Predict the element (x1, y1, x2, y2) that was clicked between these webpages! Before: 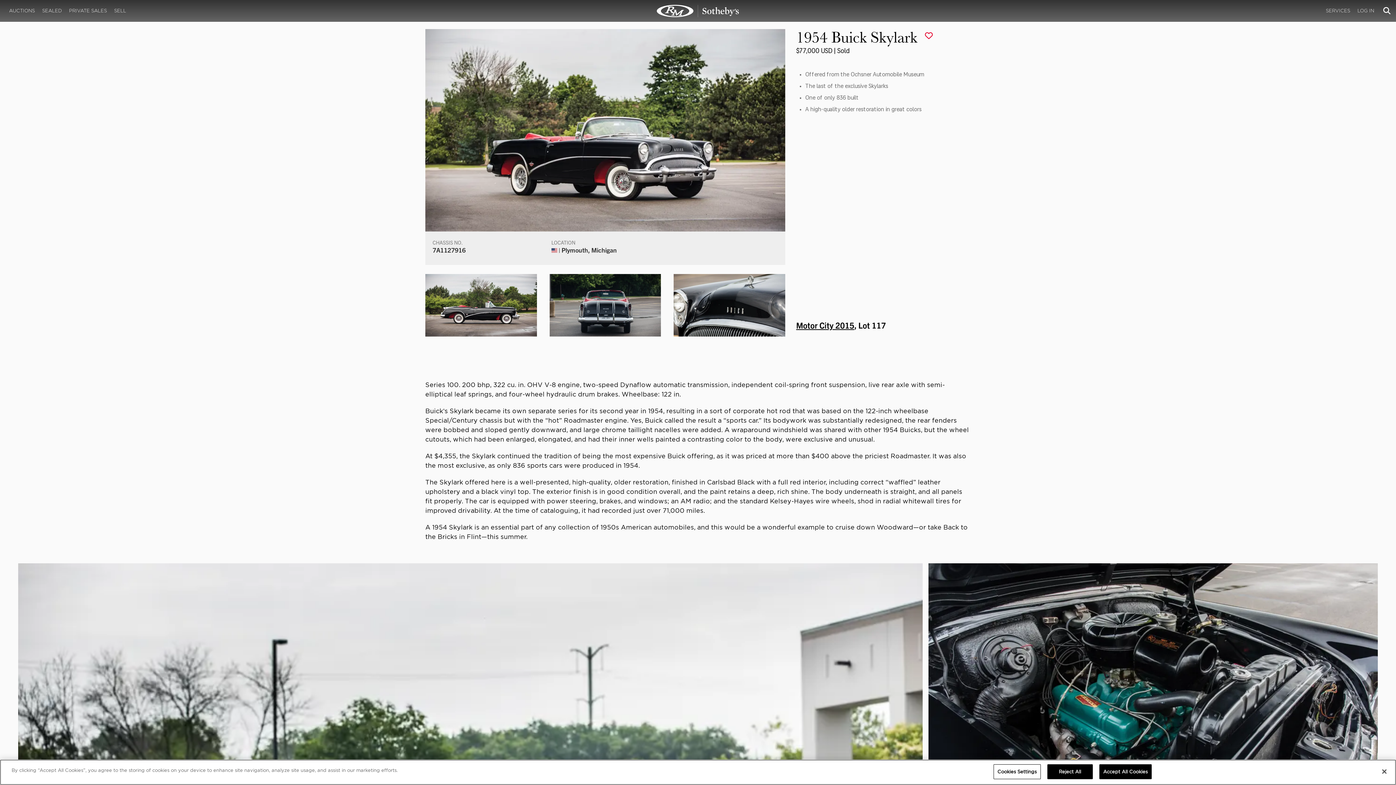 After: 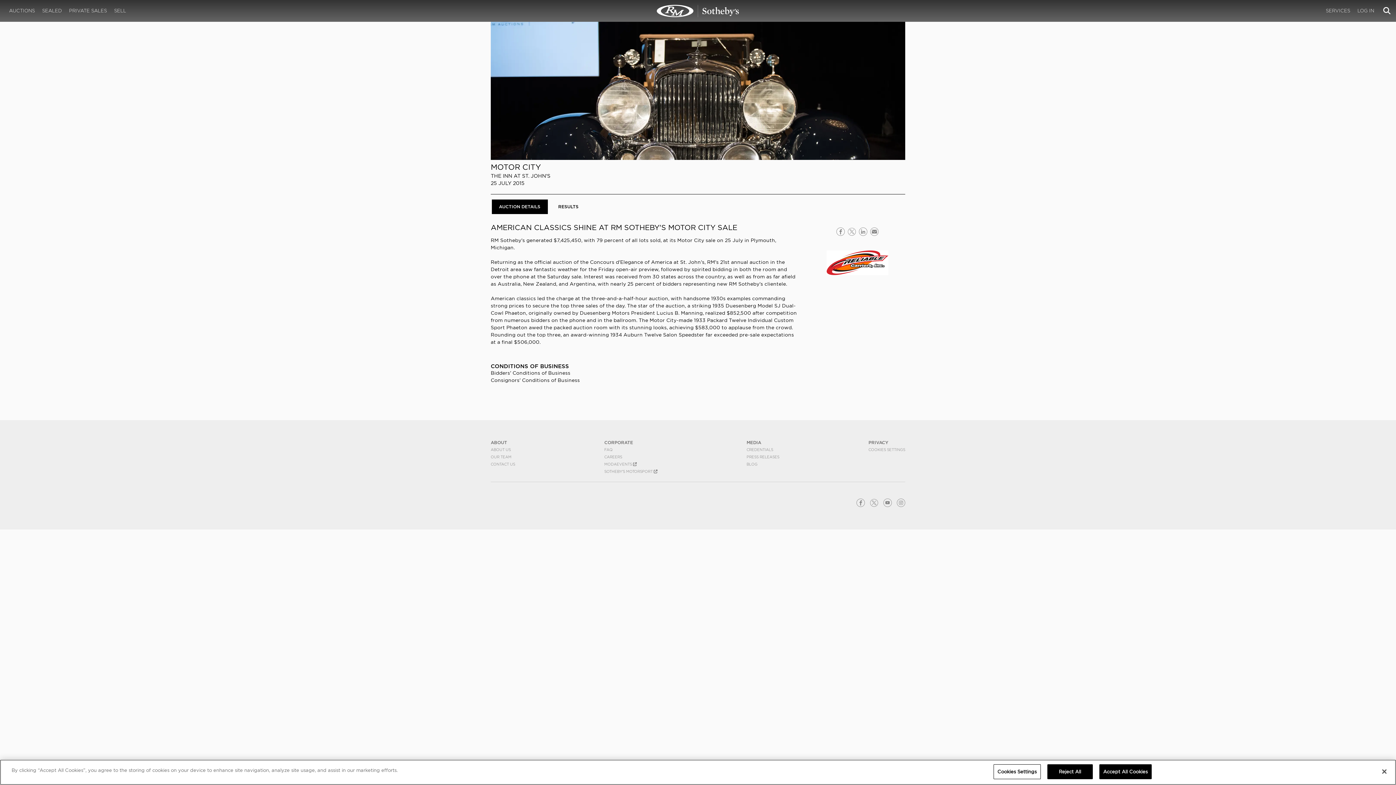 Action: bbox: (796, 320, 854, 330) label: Motor City 2015